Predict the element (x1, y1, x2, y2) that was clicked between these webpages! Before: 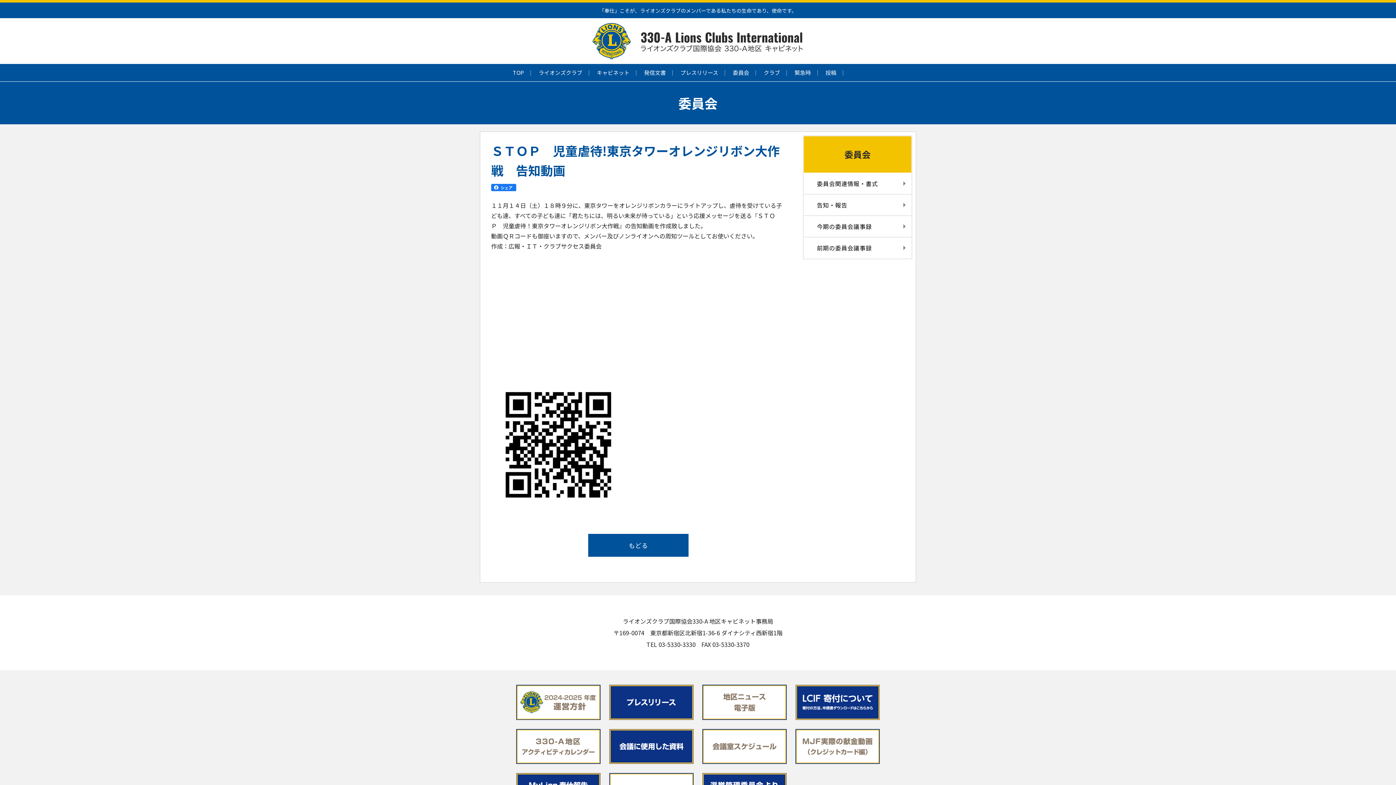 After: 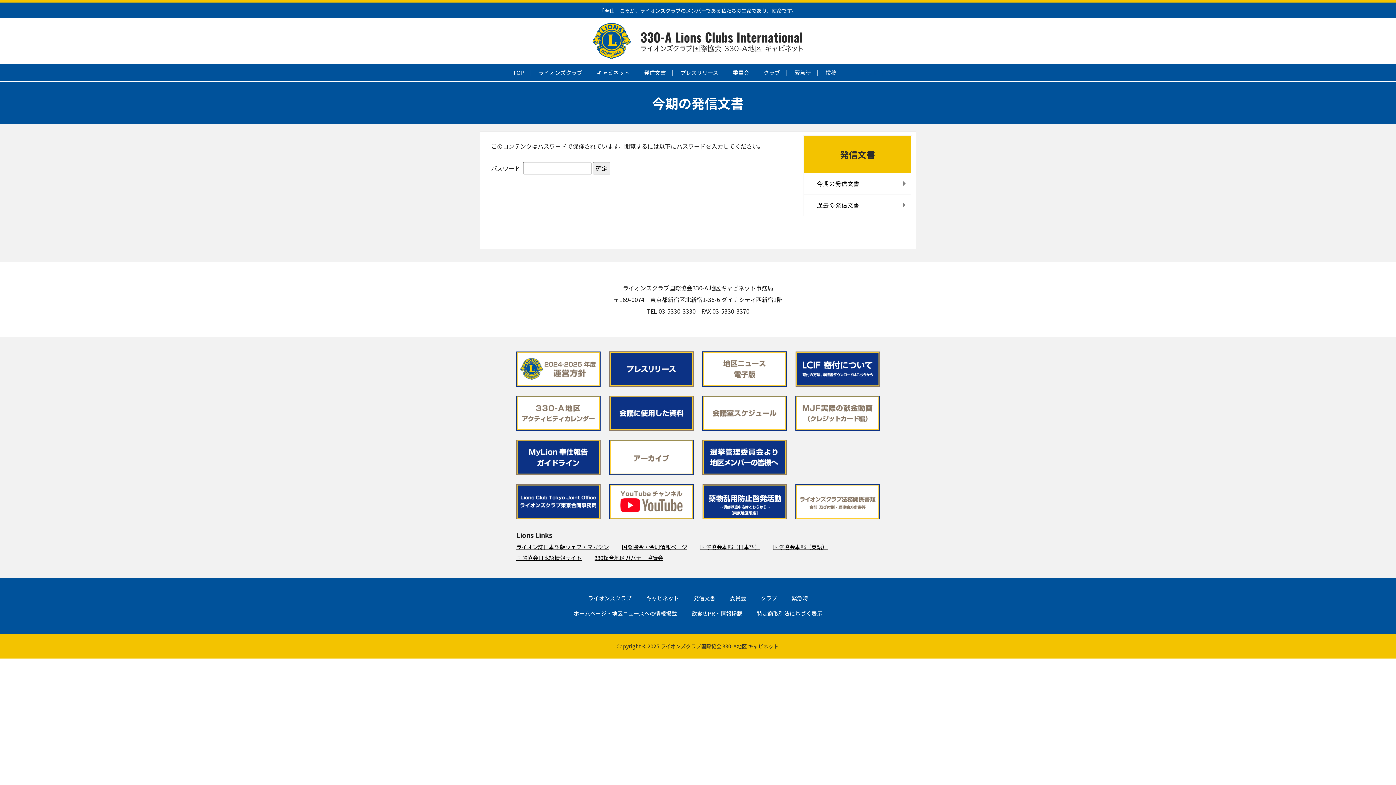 Action: bbox: (636, 64, 673, 81) label: 発信文書